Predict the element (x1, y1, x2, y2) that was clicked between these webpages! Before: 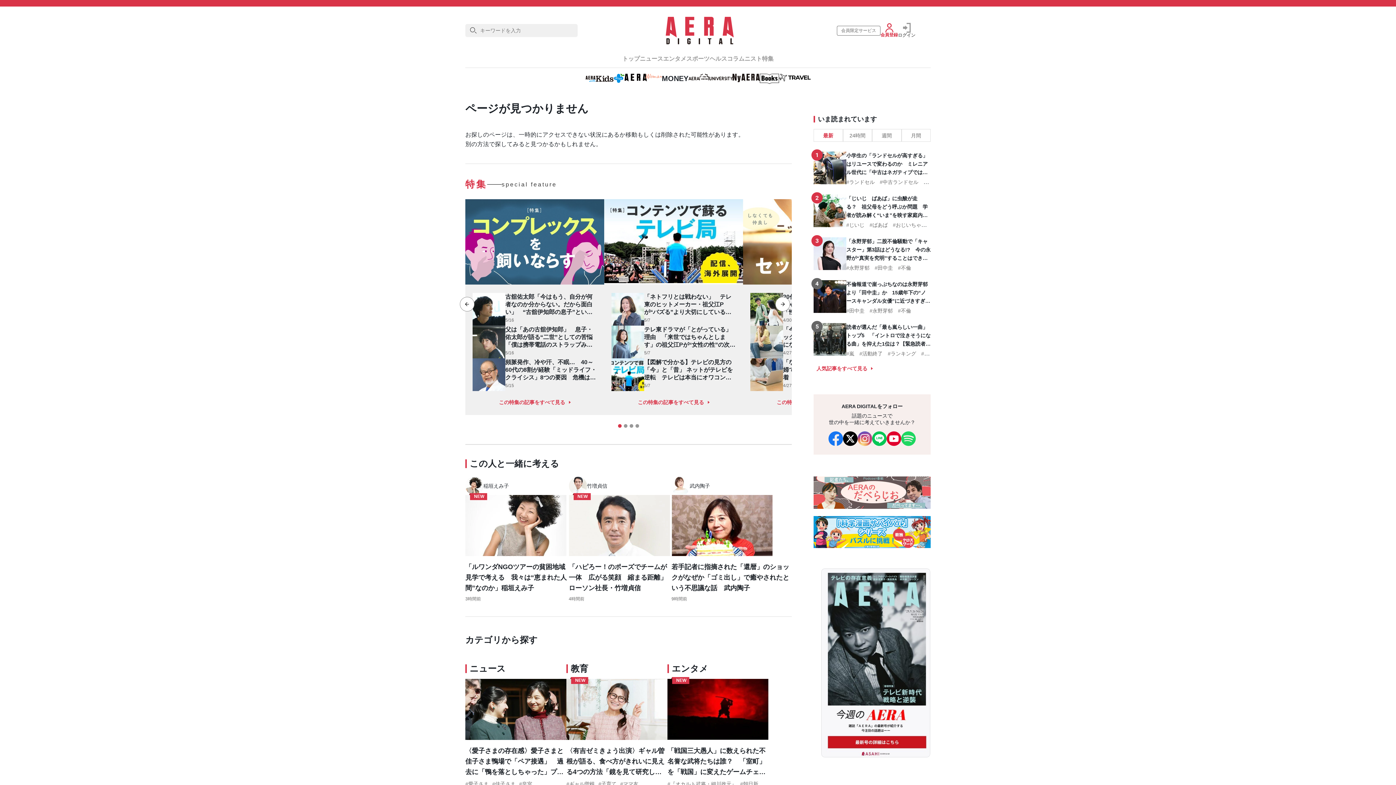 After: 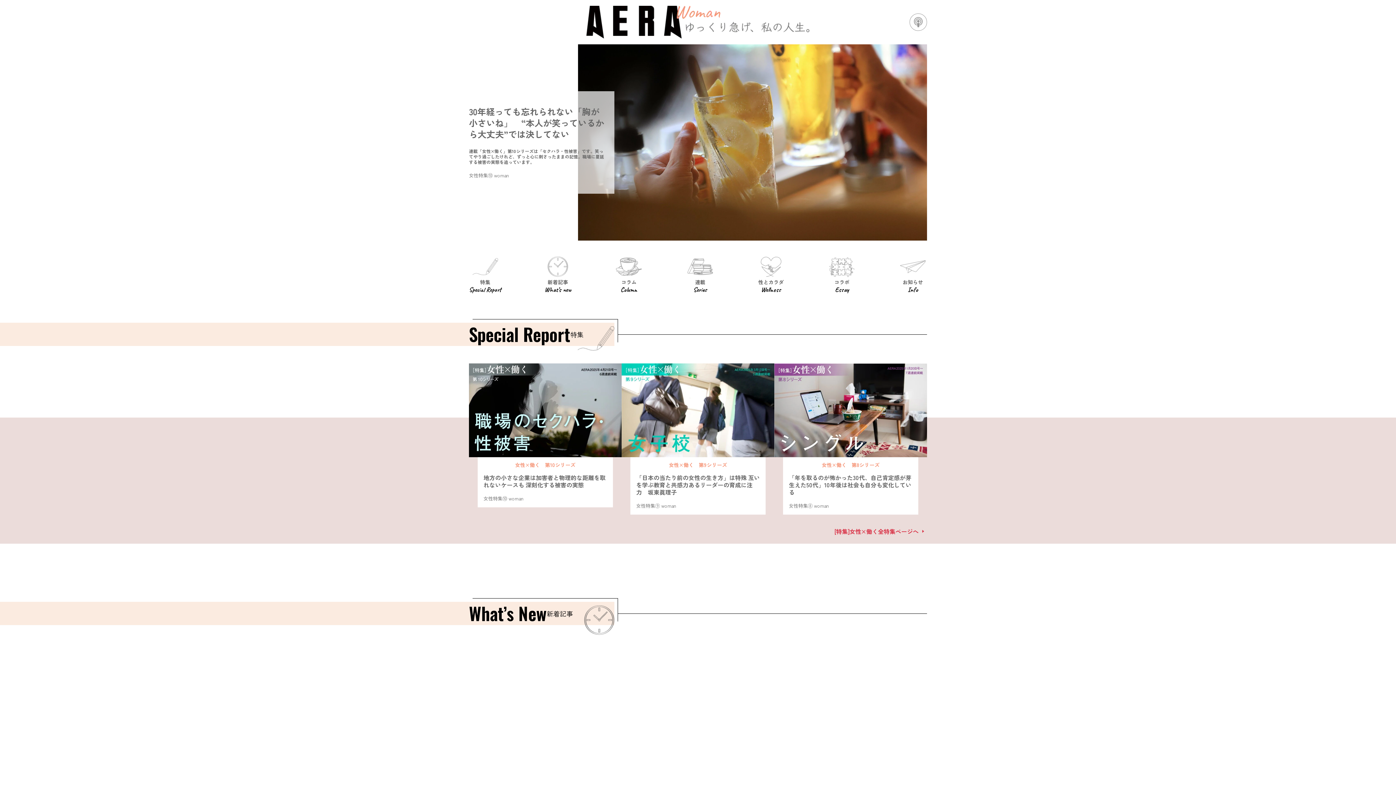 Action: bbox: (624, 73, 662, 84)